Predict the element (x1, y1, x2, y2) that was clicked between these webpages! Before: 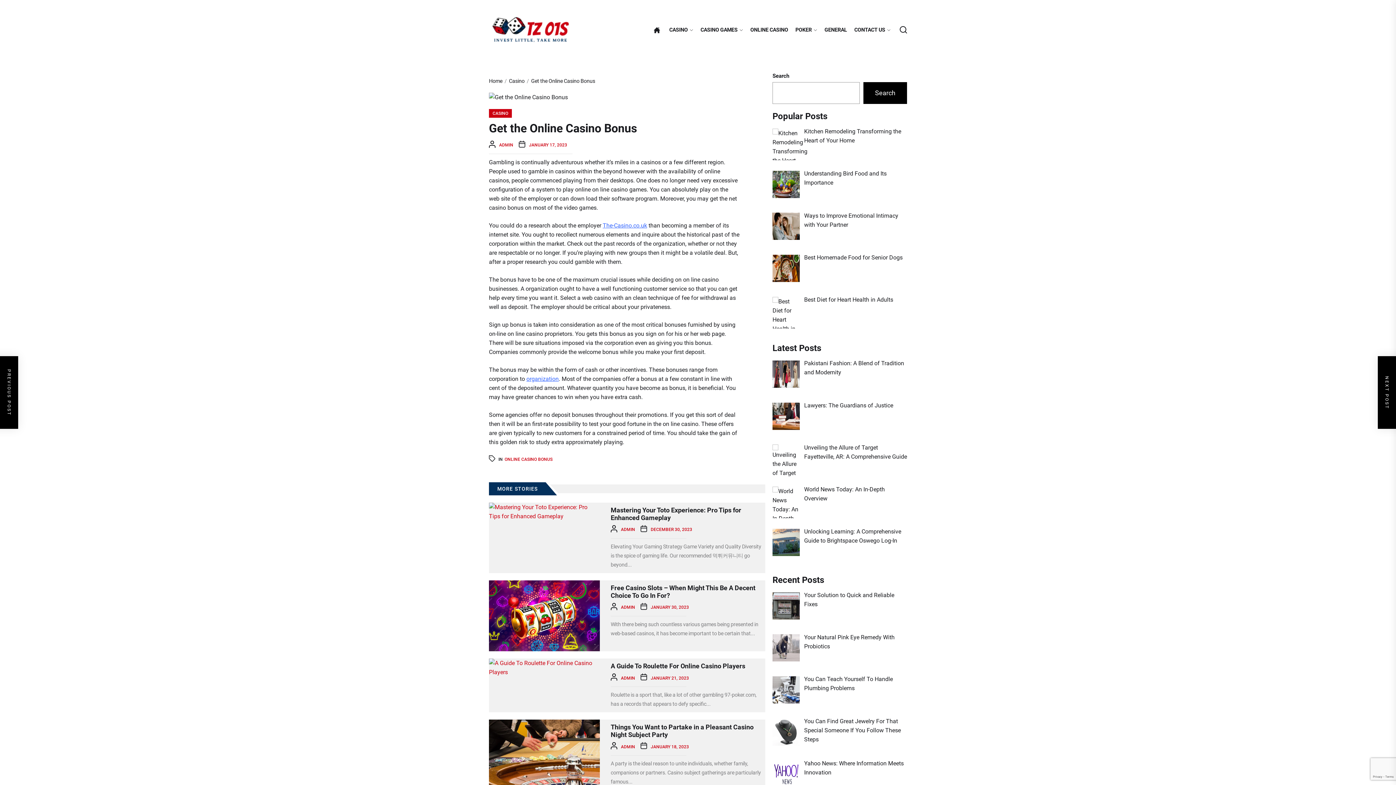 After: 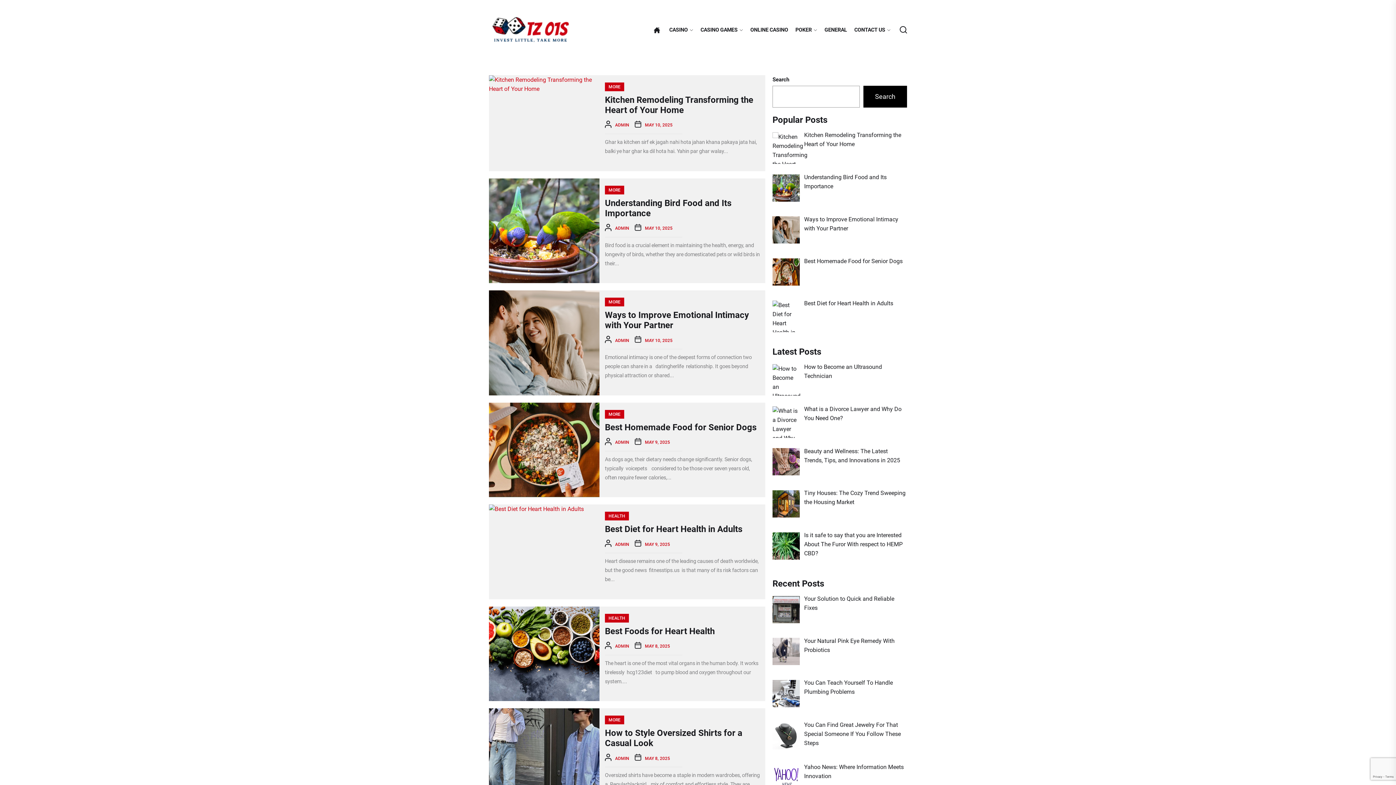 Action: label: ADMIN bbox: (621, 675, 635, 680)